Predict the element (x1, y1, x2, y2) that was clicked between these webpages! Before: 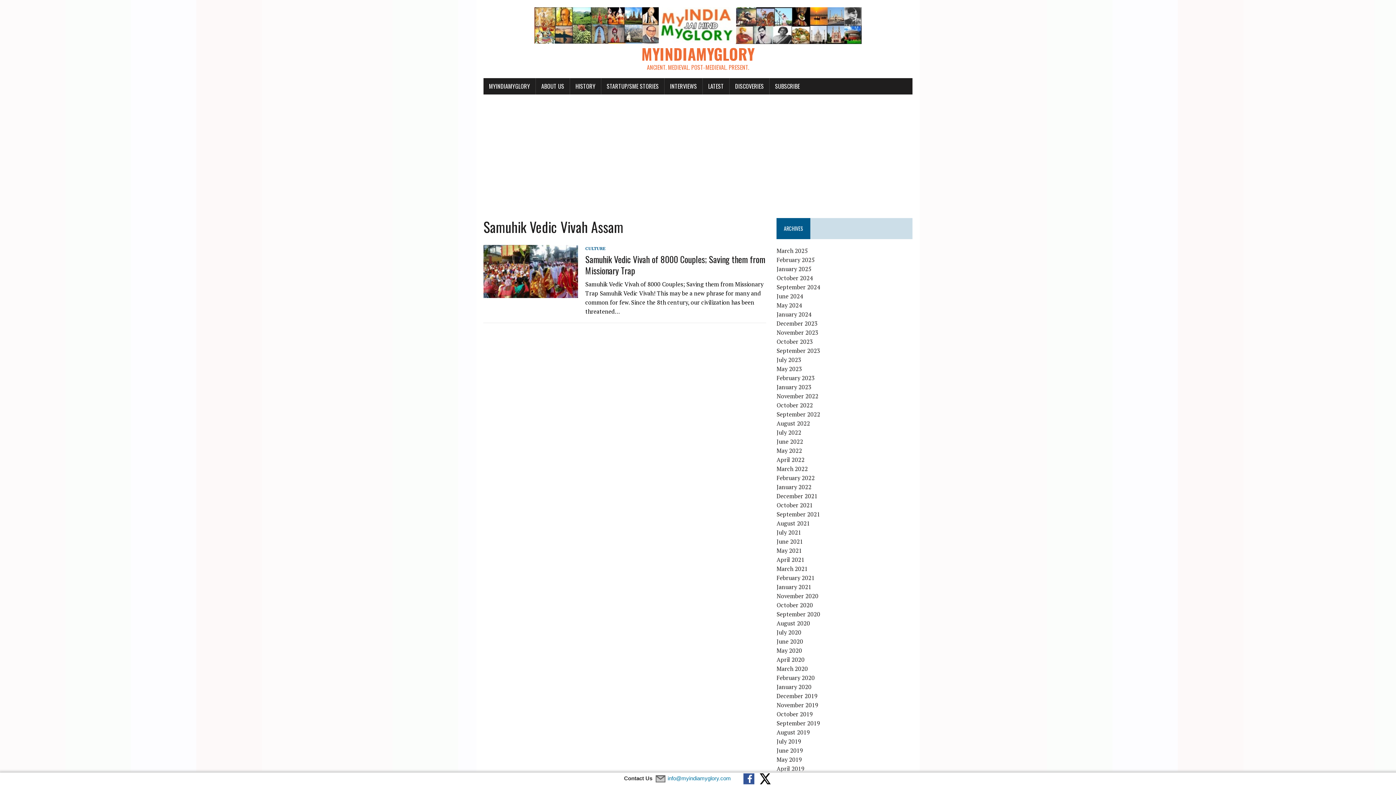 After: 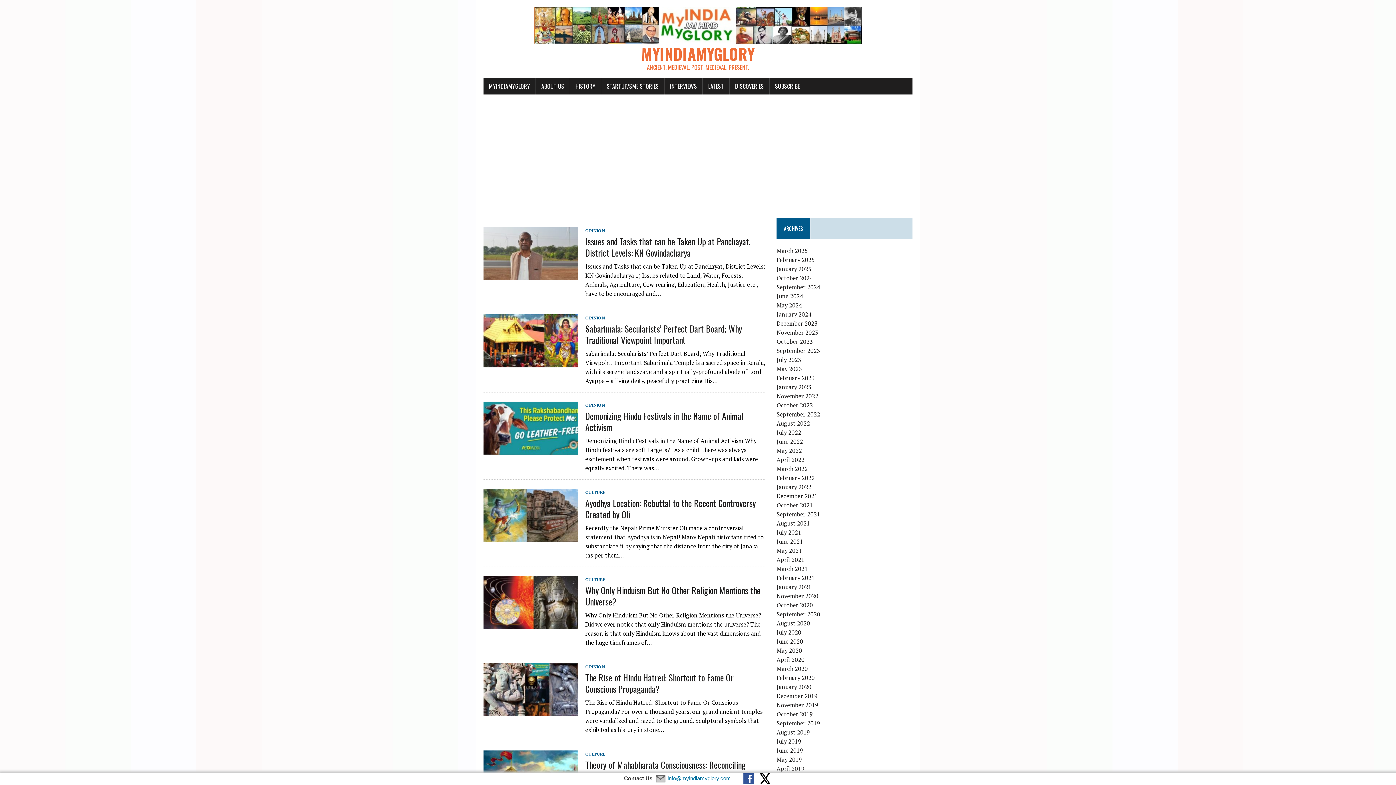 Action: bbox: (776, 628, 801, 636) label: July 2020